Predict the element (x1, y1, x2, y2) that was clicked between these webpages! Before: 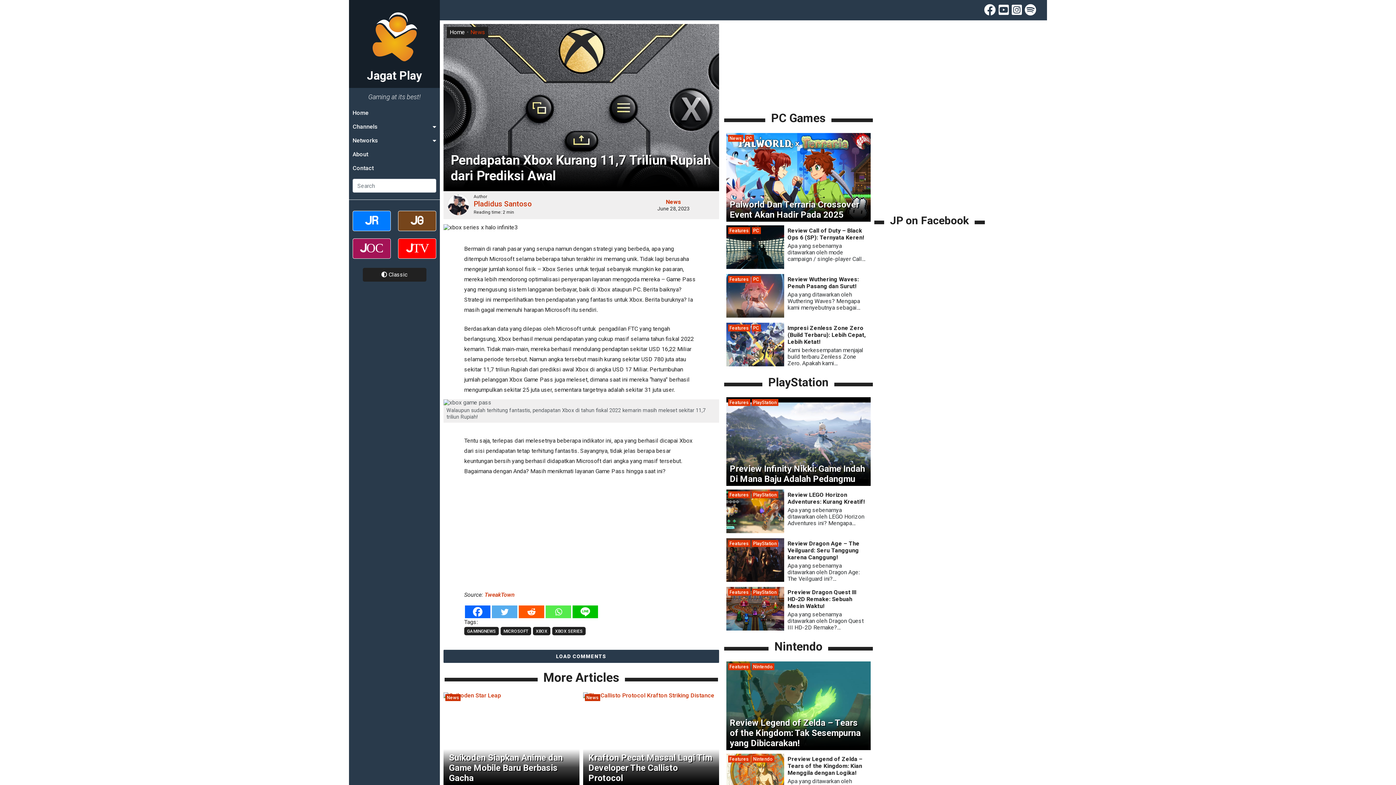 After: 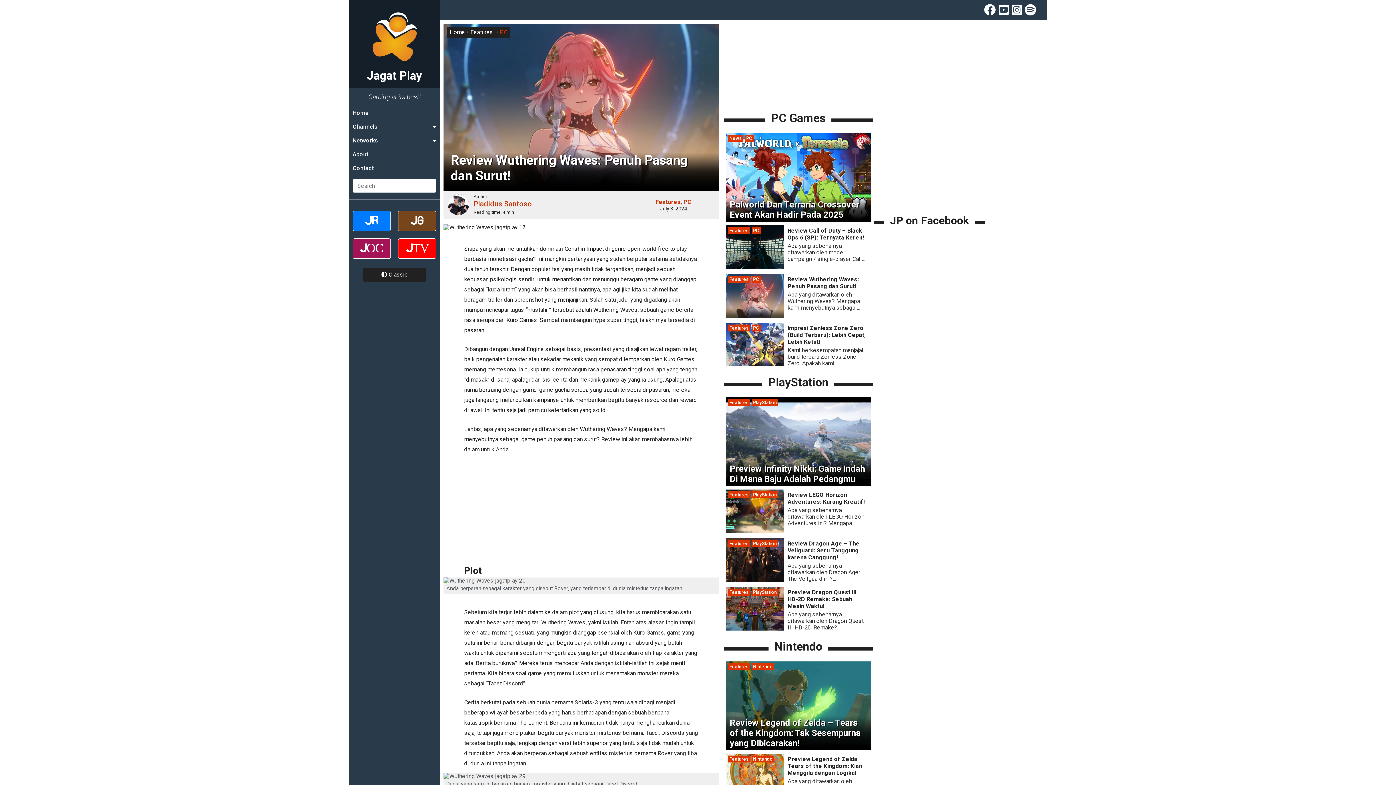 Action: bbox: (726, 312, 784, 319)